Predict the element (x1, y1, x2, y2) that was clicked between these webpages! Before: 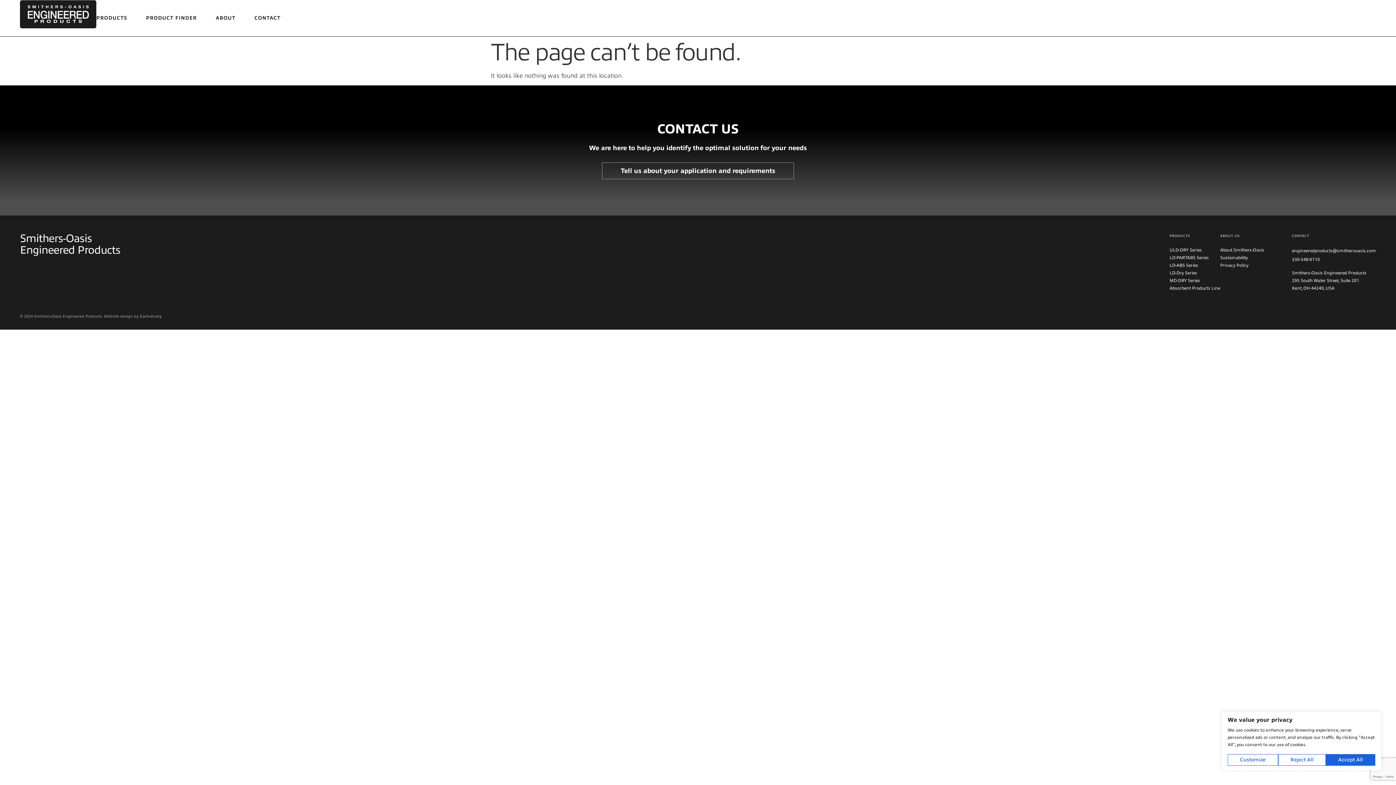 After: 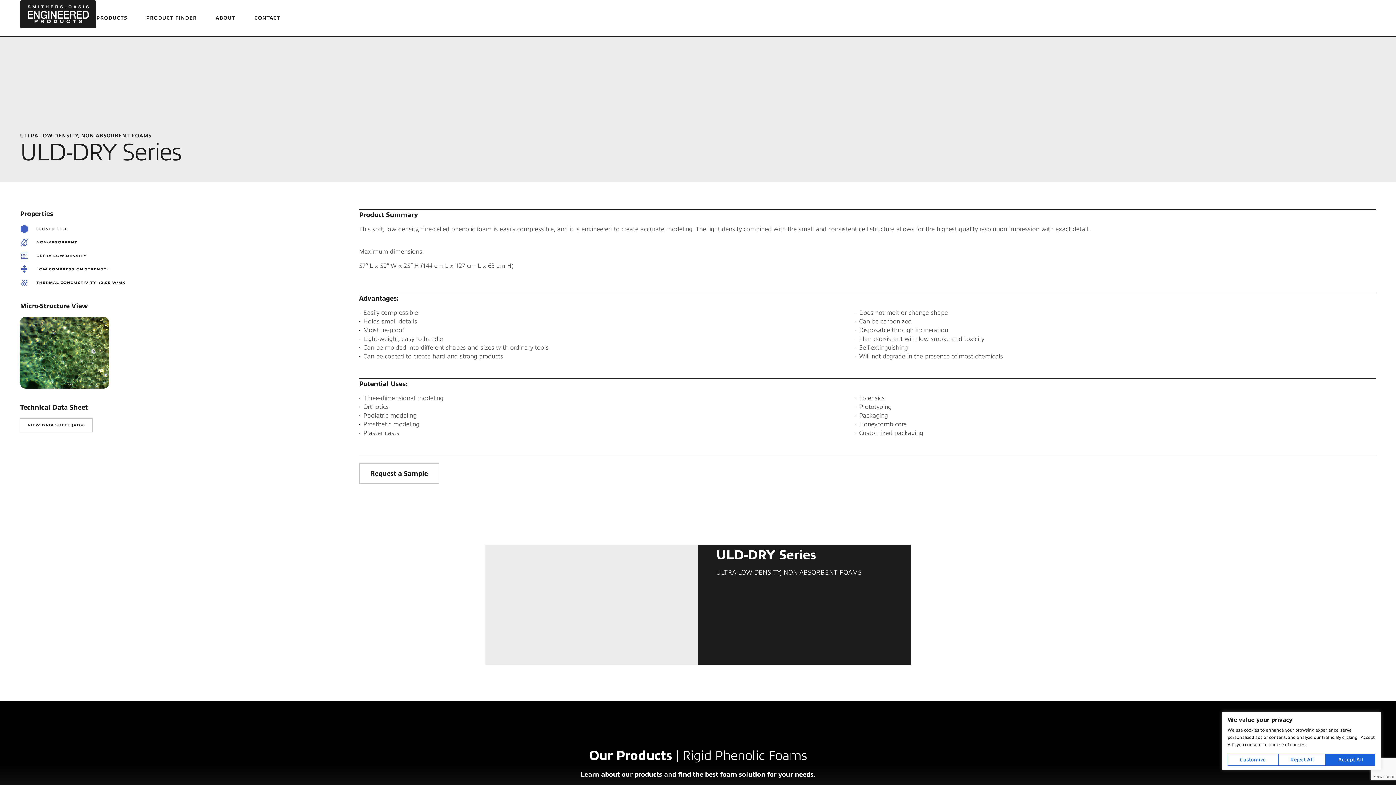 Action: bbox: (1169, 246, 1220, 254) label: ULD-DRY Series